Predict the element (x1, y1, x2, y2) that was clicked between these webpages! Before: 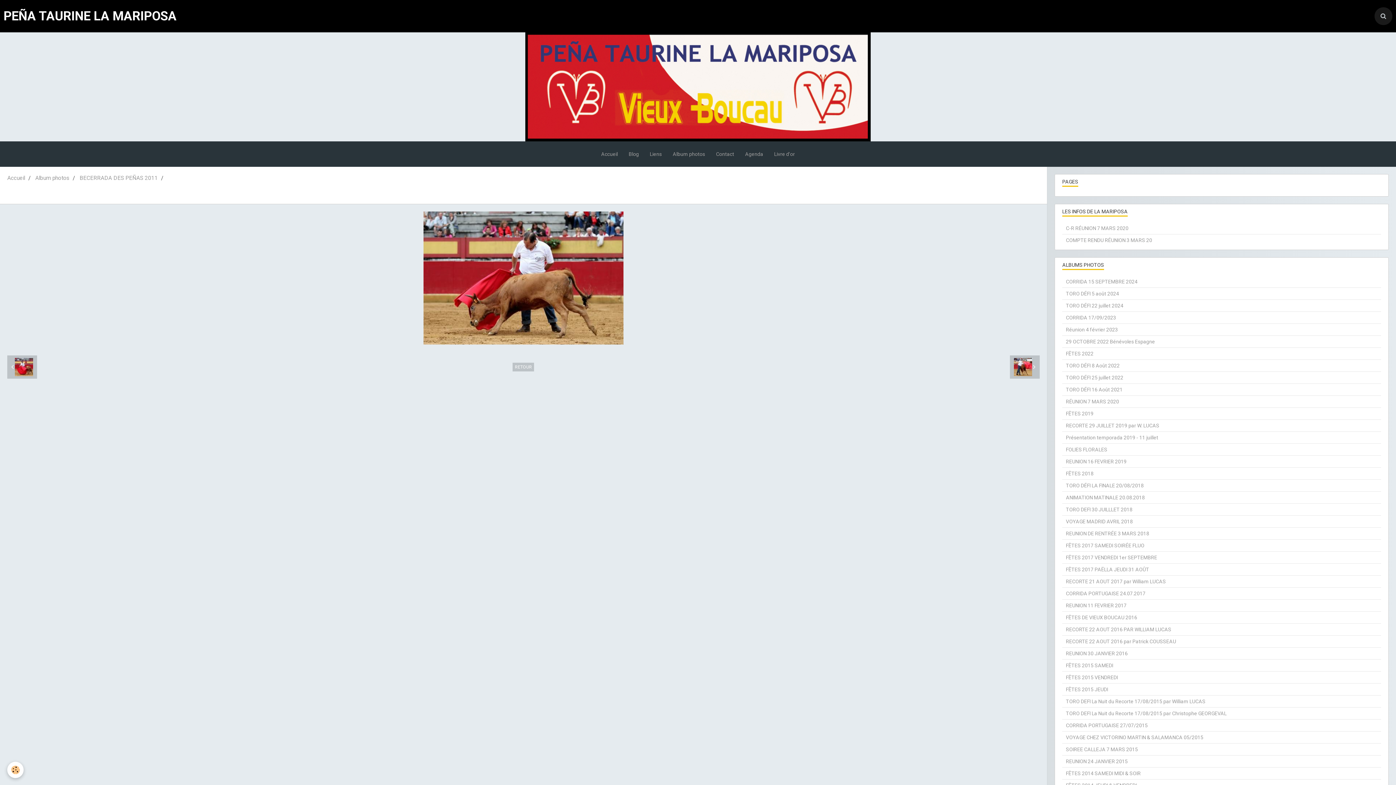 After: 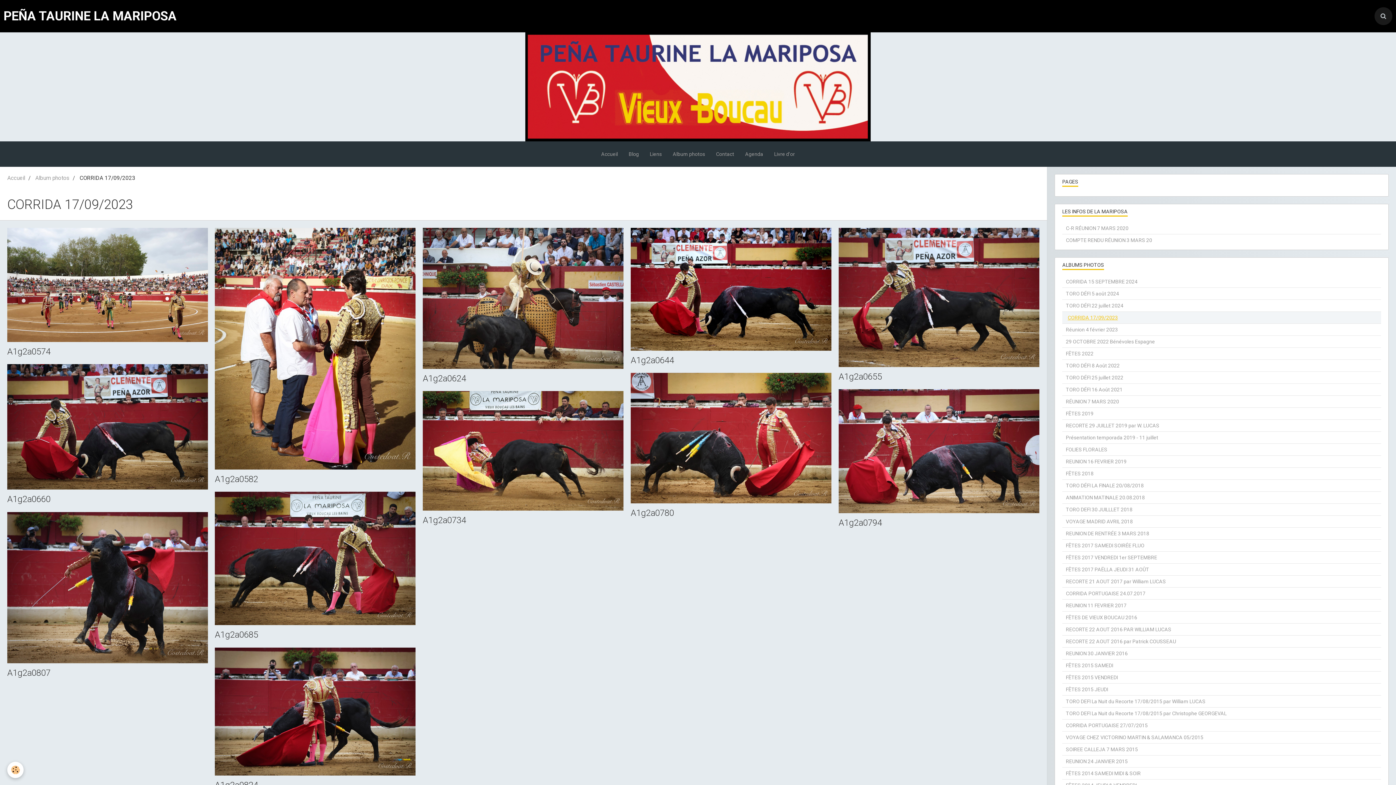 Action: bbox: (1062, 312, 1381, 323) label: CORRIDA 17/09/2023